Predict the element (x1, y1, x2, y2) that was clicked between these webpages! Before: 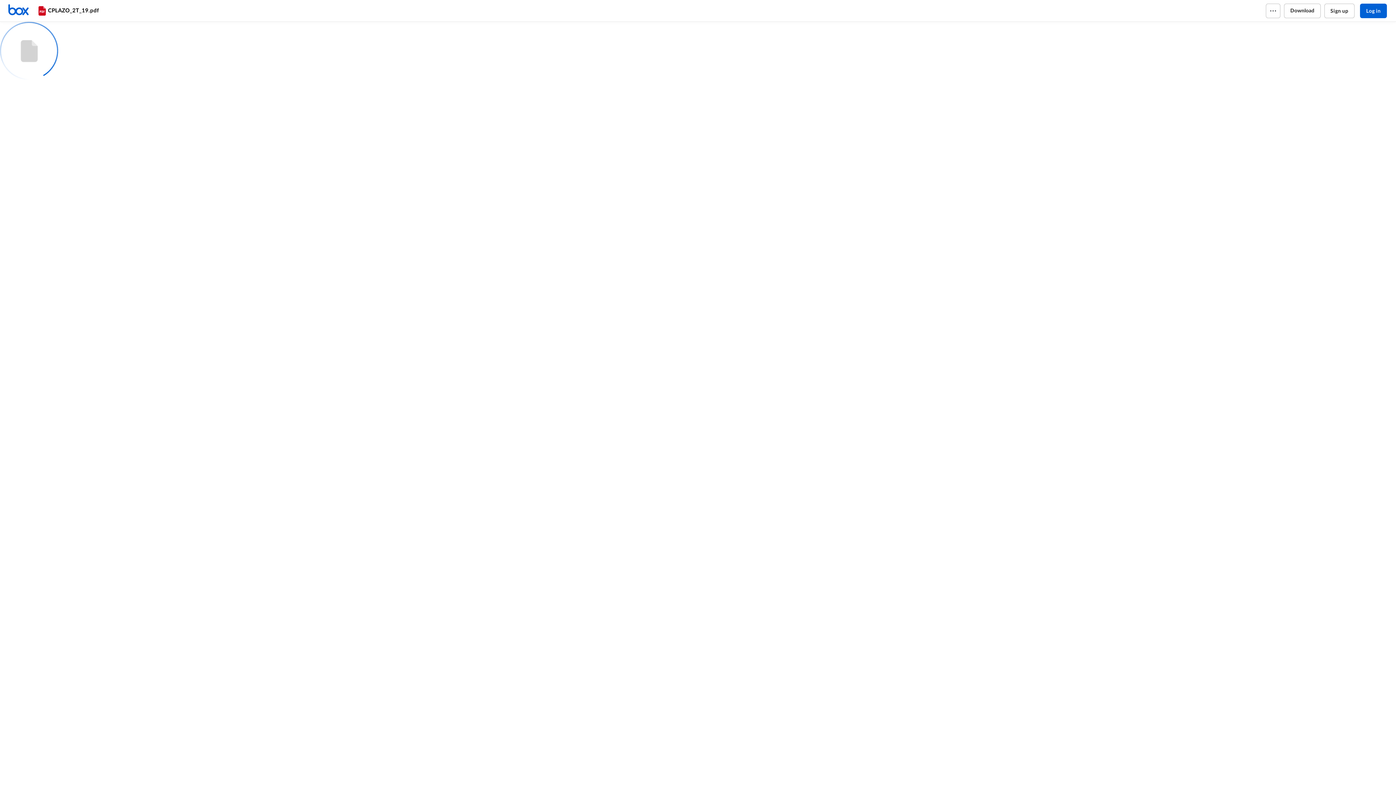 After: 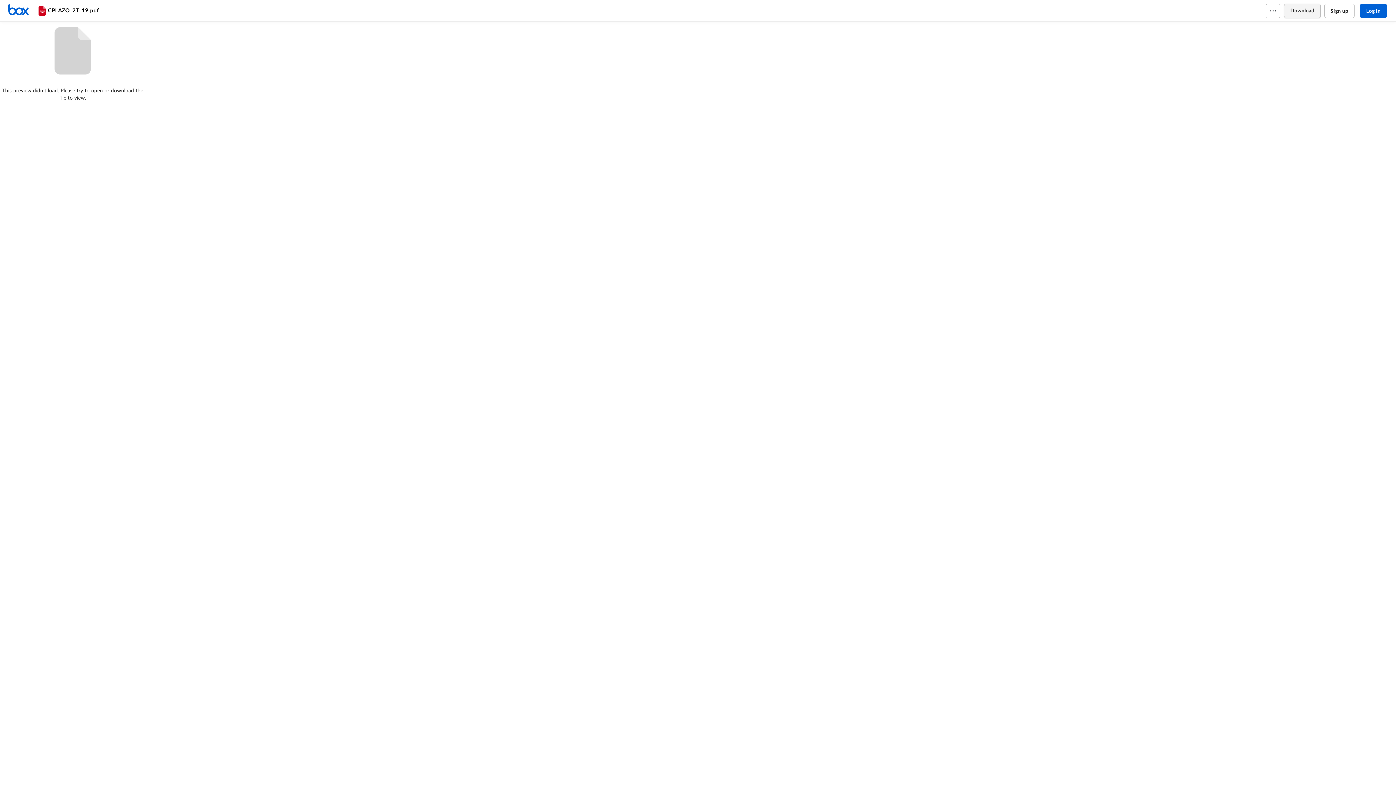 Action: bbox: (1284, 3, 1320, 18) label: Download